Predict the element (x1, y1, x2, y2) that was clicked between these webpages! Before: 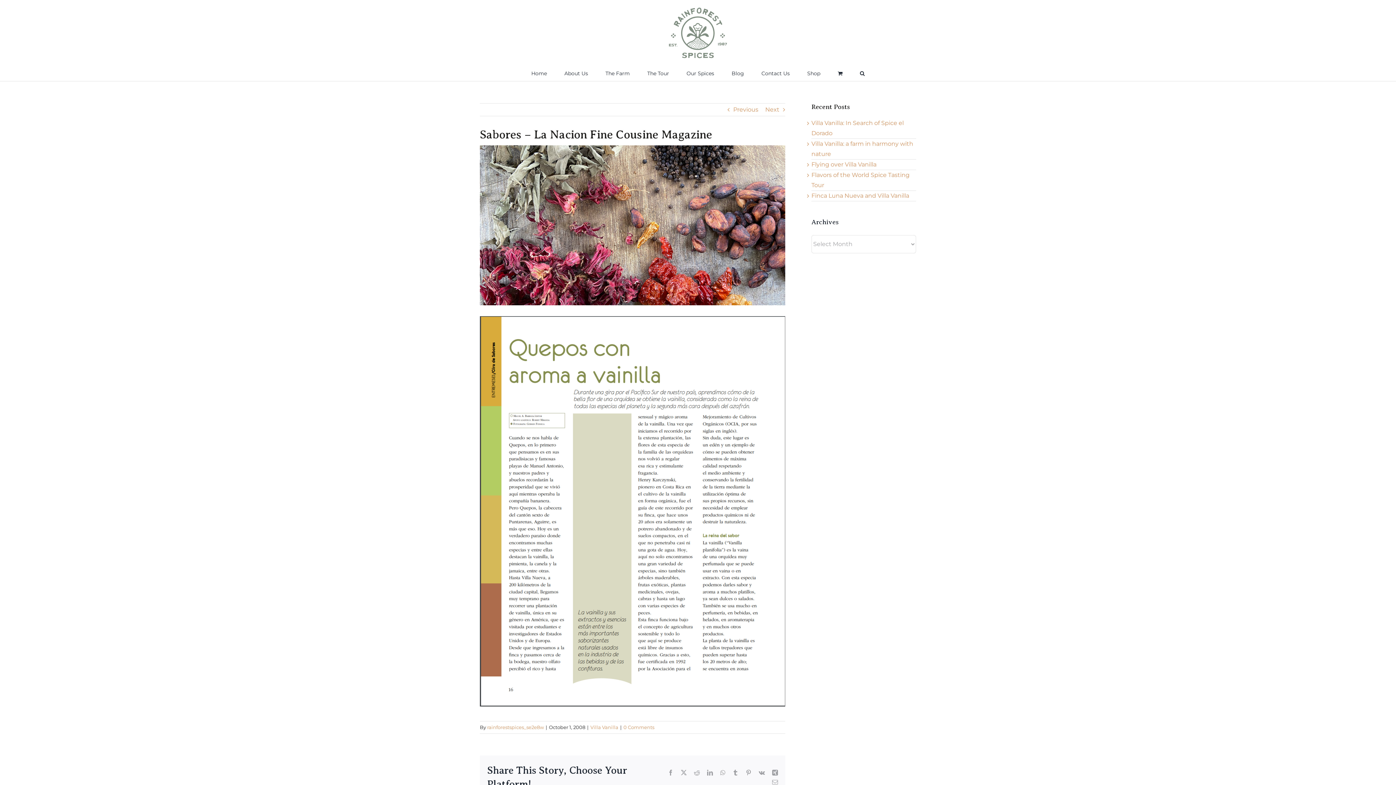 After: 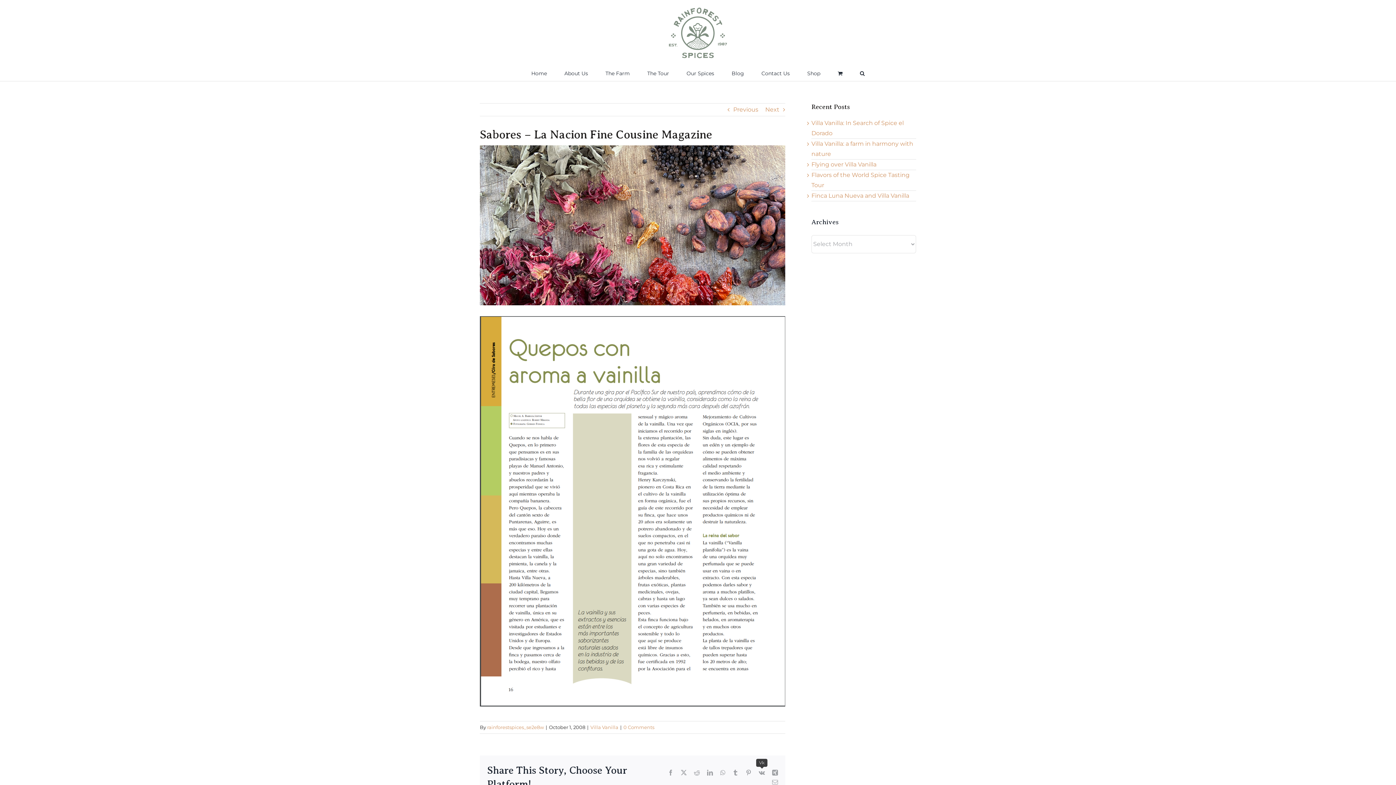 Action: bbox: (758, 770, 765, 775) label: Vk